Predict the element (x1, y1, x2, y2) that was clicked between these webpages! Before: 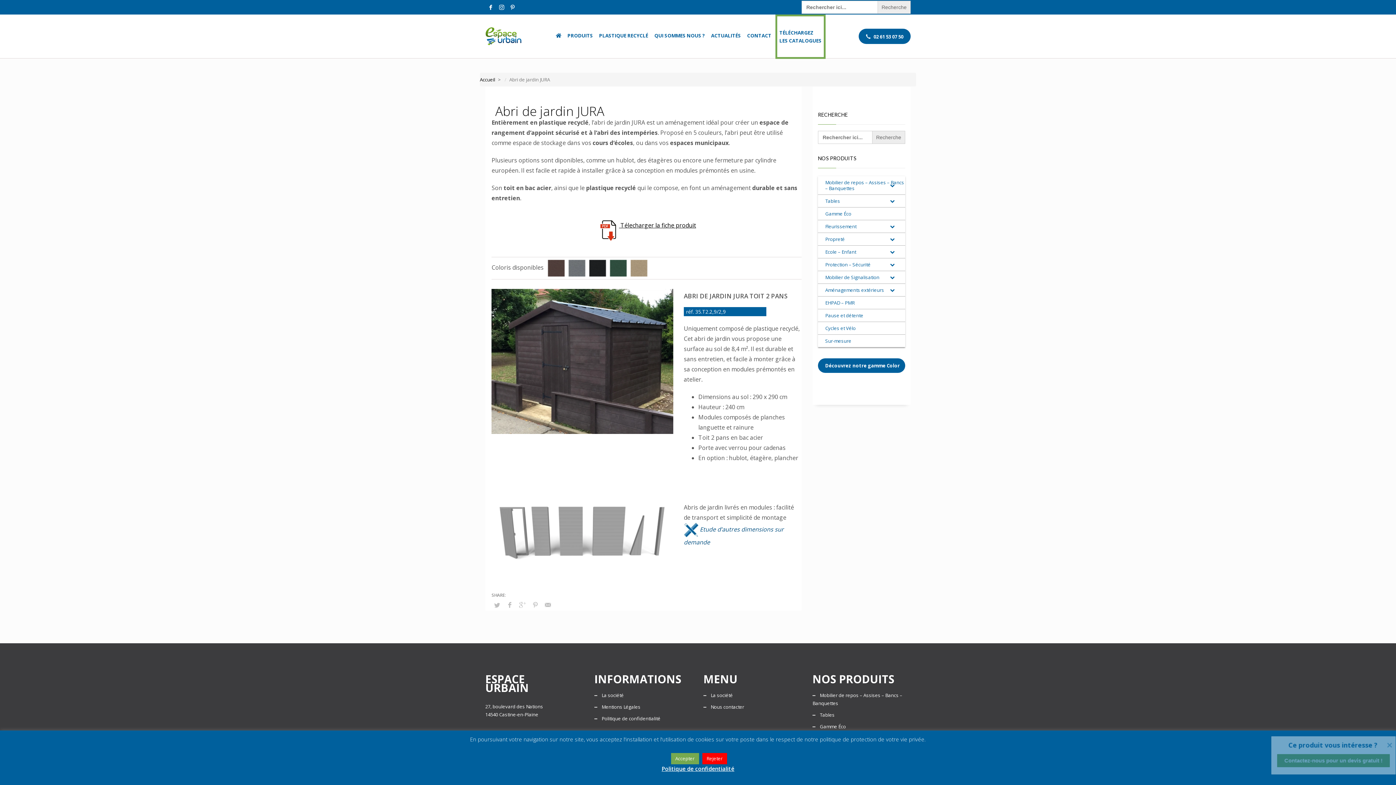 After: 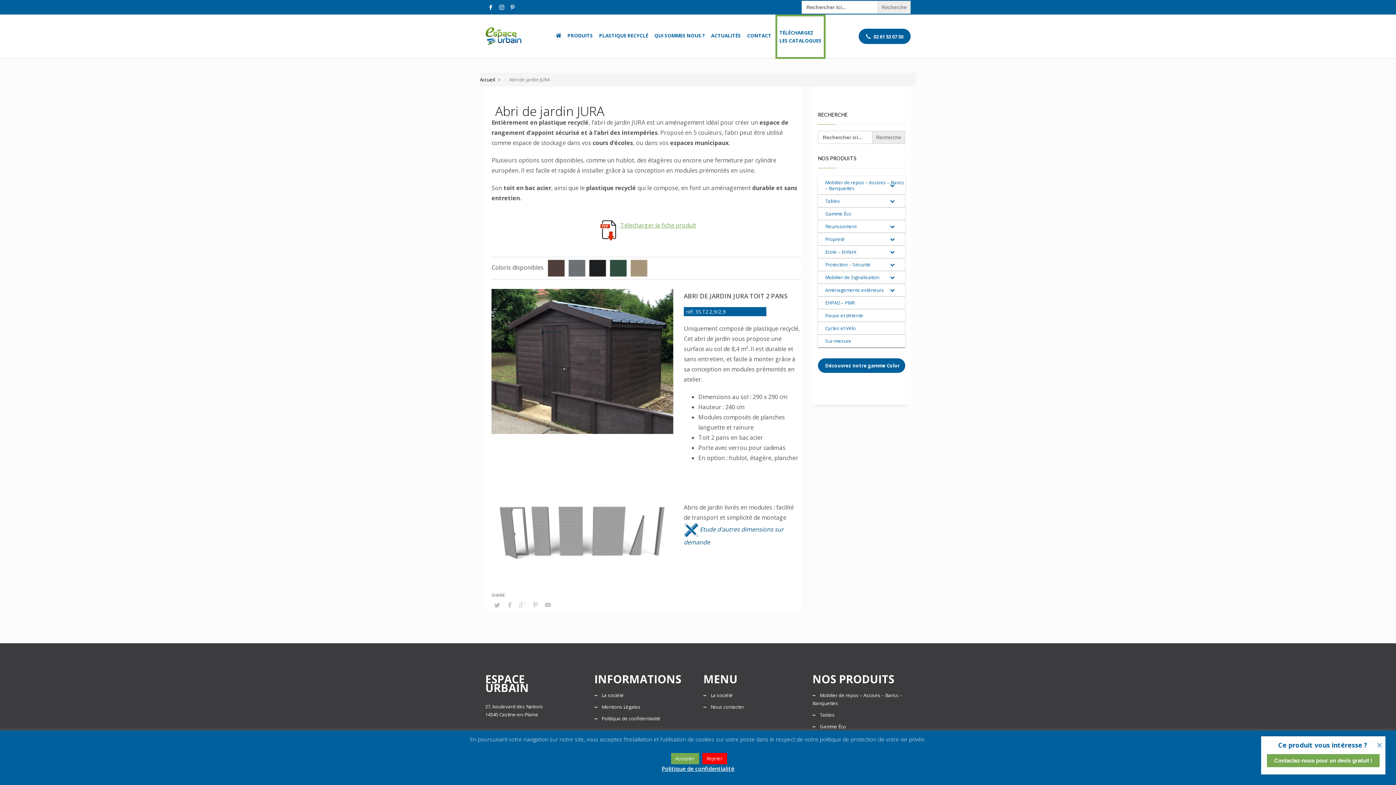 Action: label:  Télecharger la fiche produit bbox: (597, 221, 696, 229)